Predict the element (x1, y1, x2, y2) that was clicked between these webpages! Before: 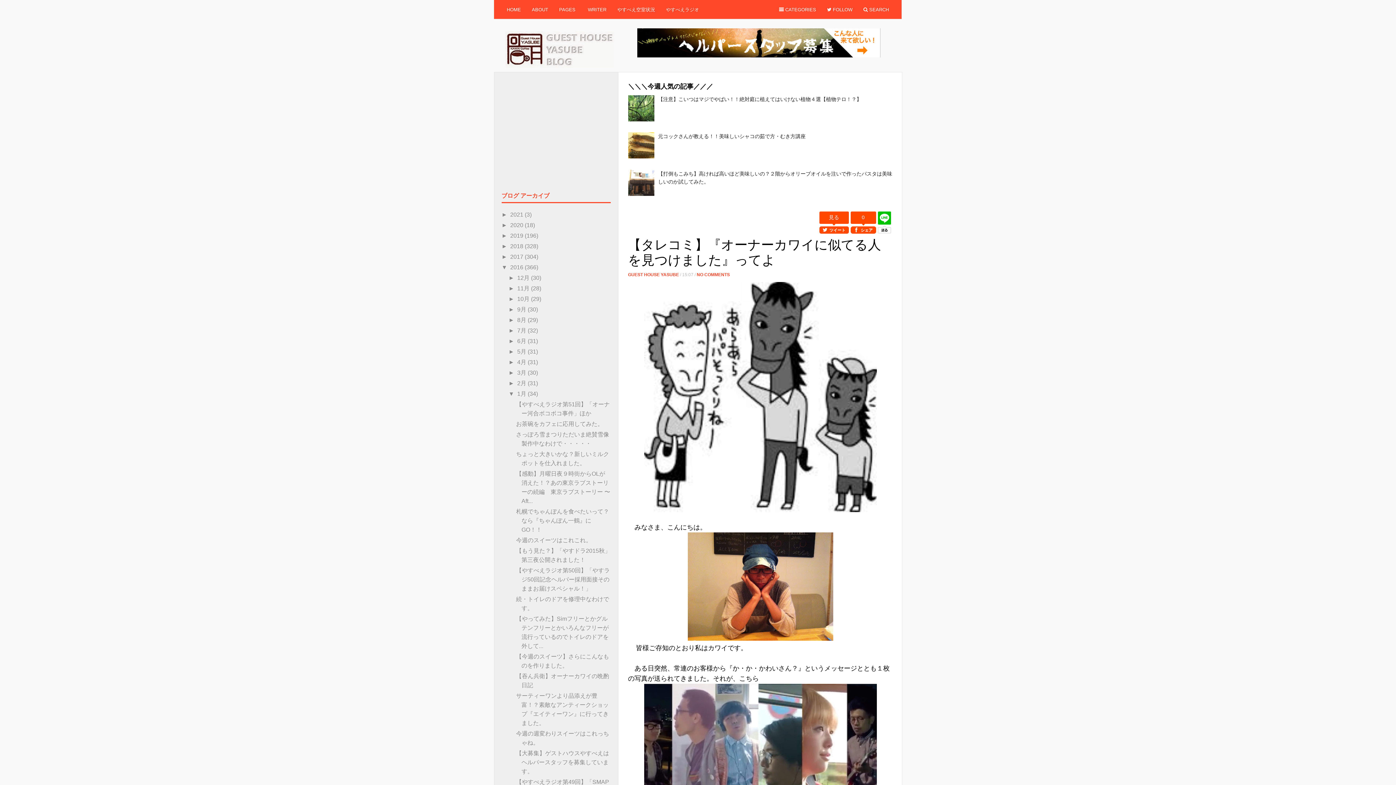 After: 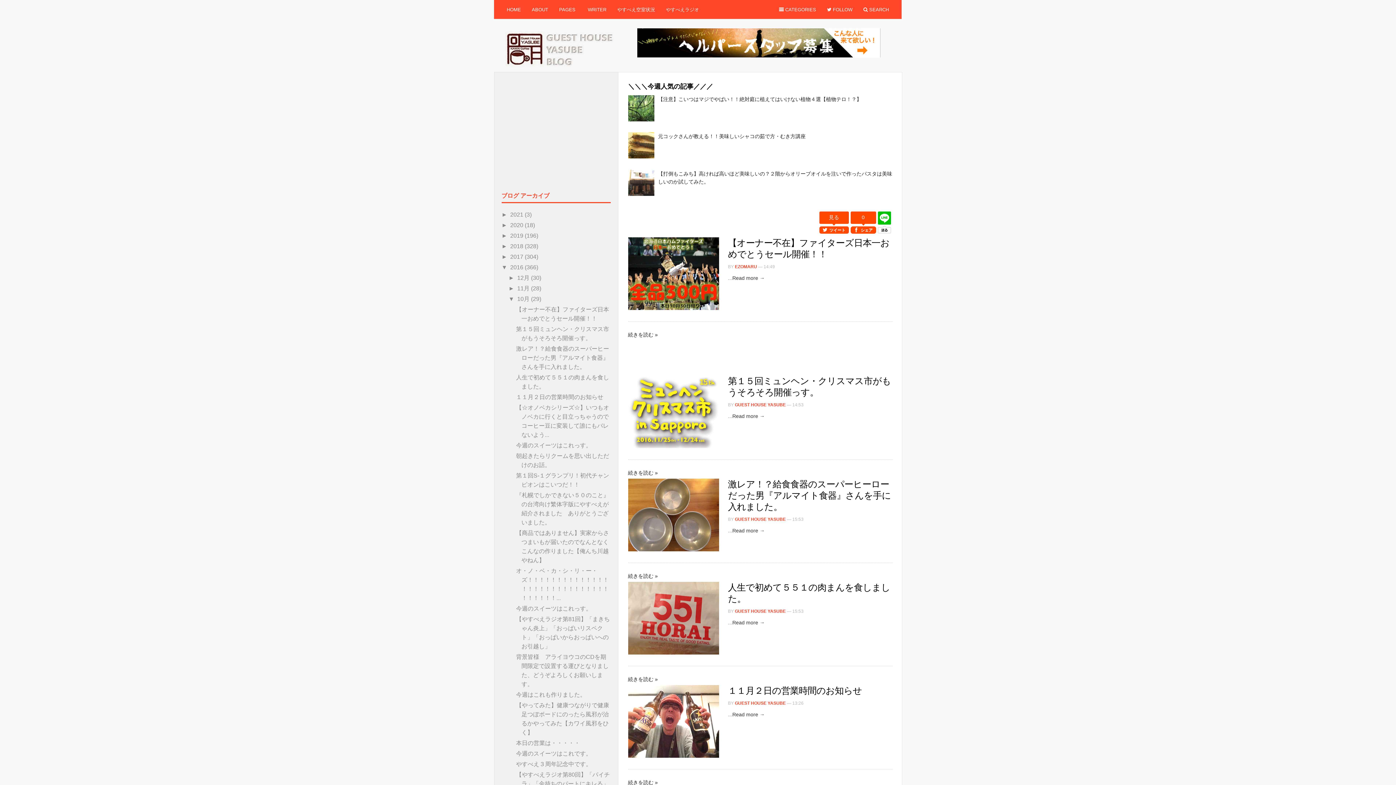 Action: bbox: (517, 296, 531, 302) label: 10月 